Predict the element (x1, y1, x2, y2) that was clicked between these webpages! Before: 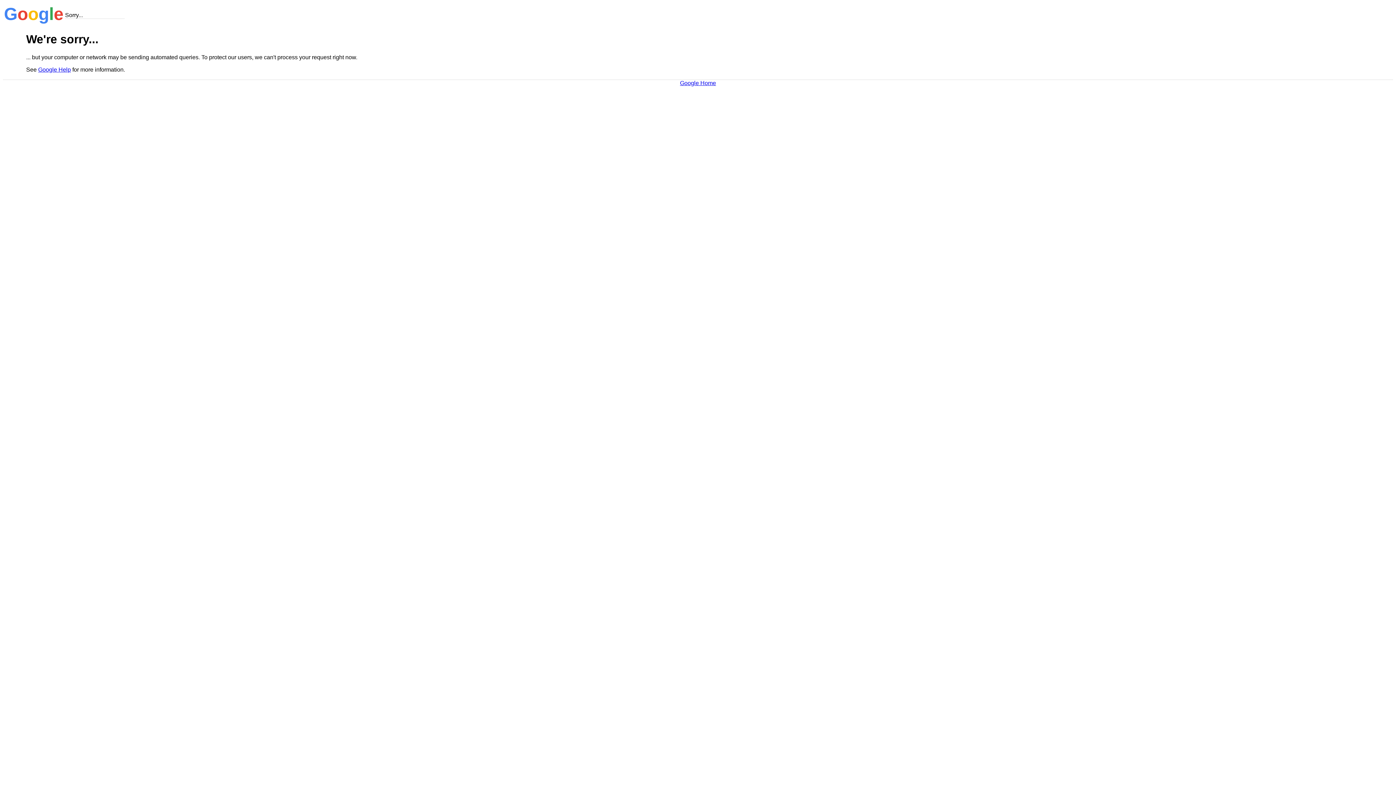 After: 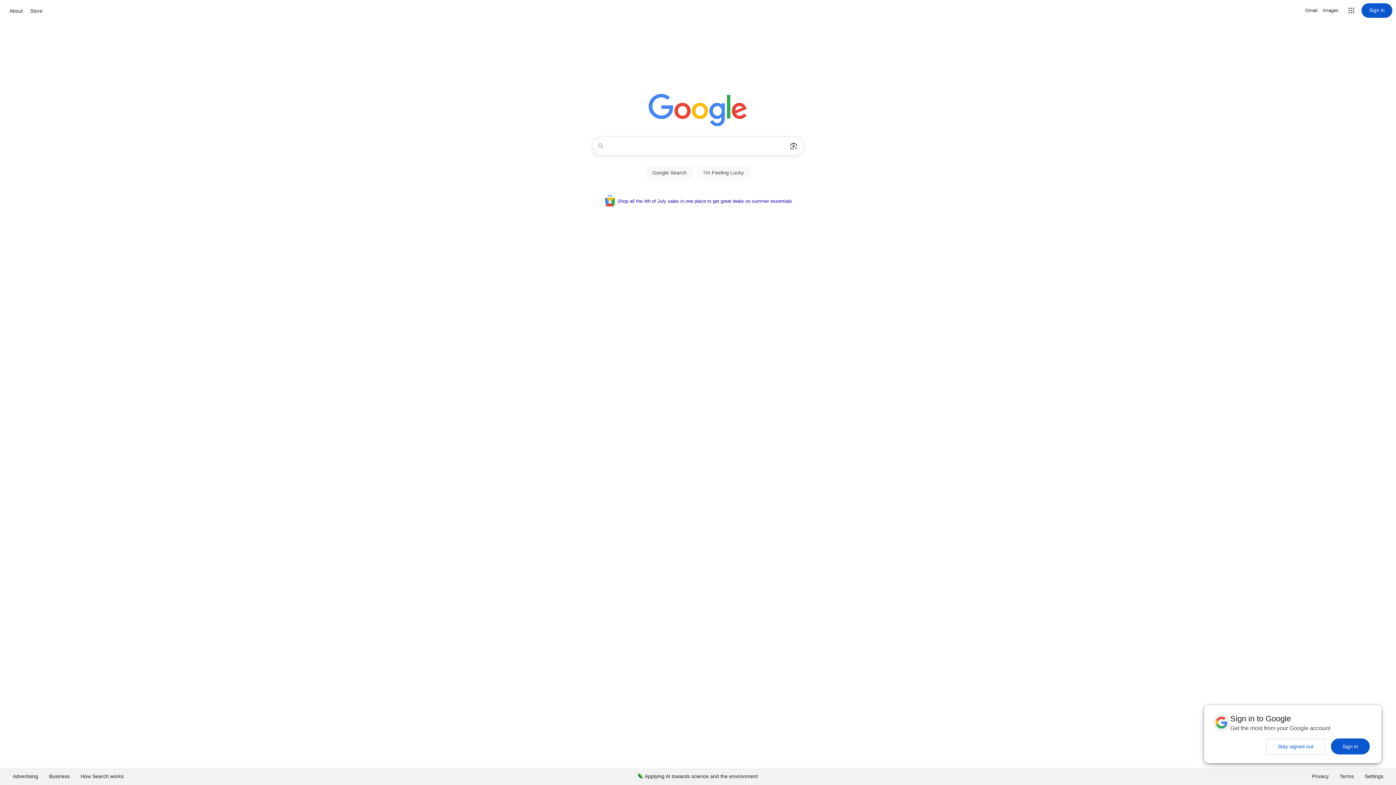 Action: label: Google Home bbox: (680, 79, 716, 86)